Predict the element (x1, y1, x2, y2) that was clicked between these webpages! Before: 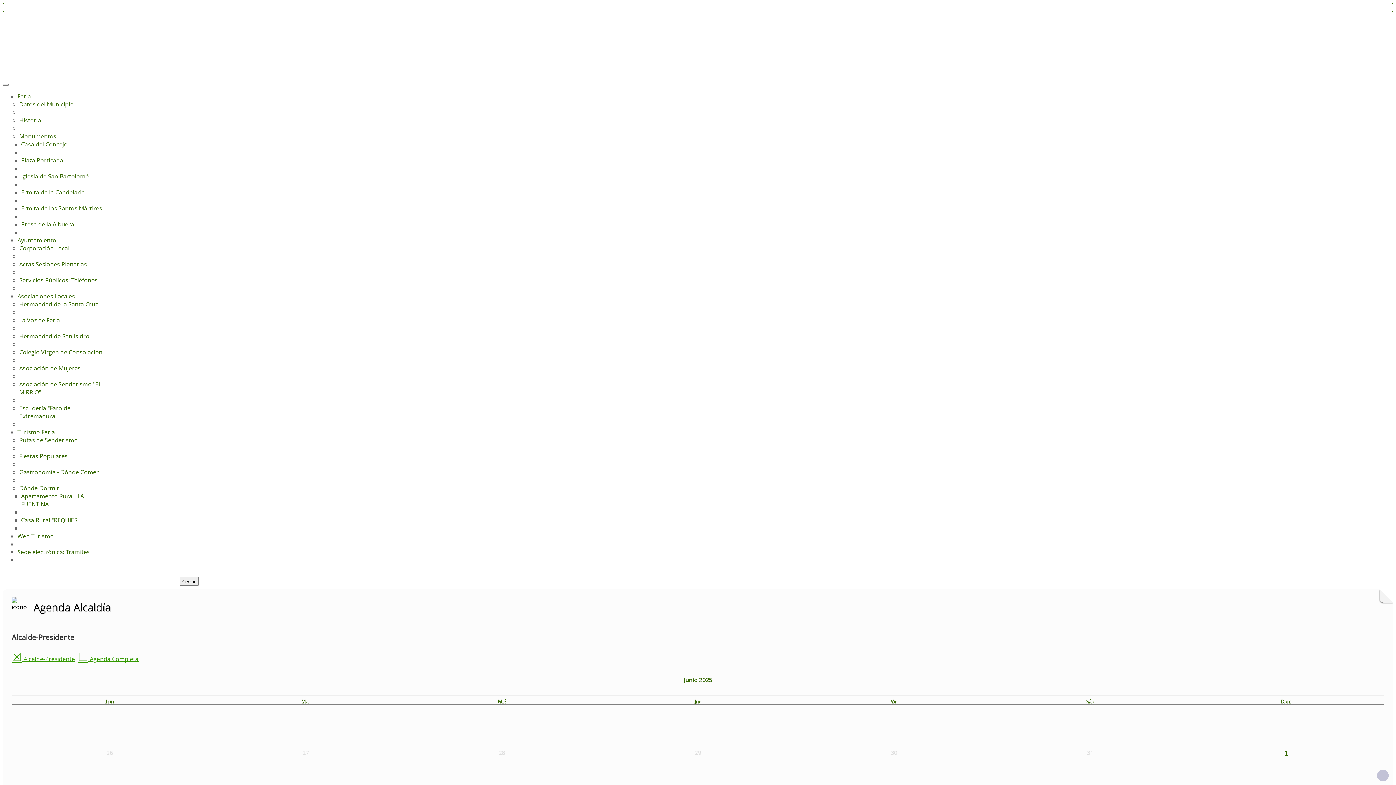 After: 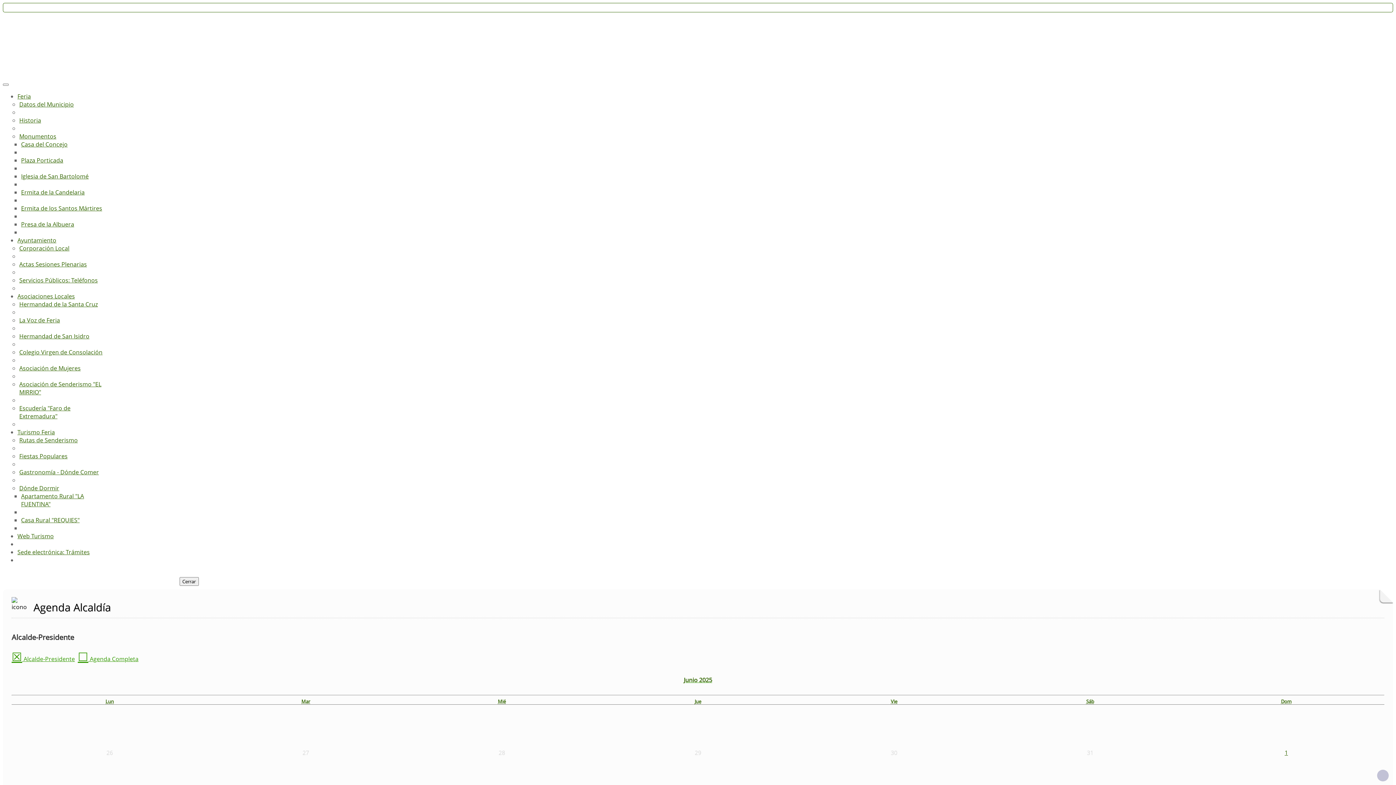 Action: bbox: (1377, 770, 1389, 781)